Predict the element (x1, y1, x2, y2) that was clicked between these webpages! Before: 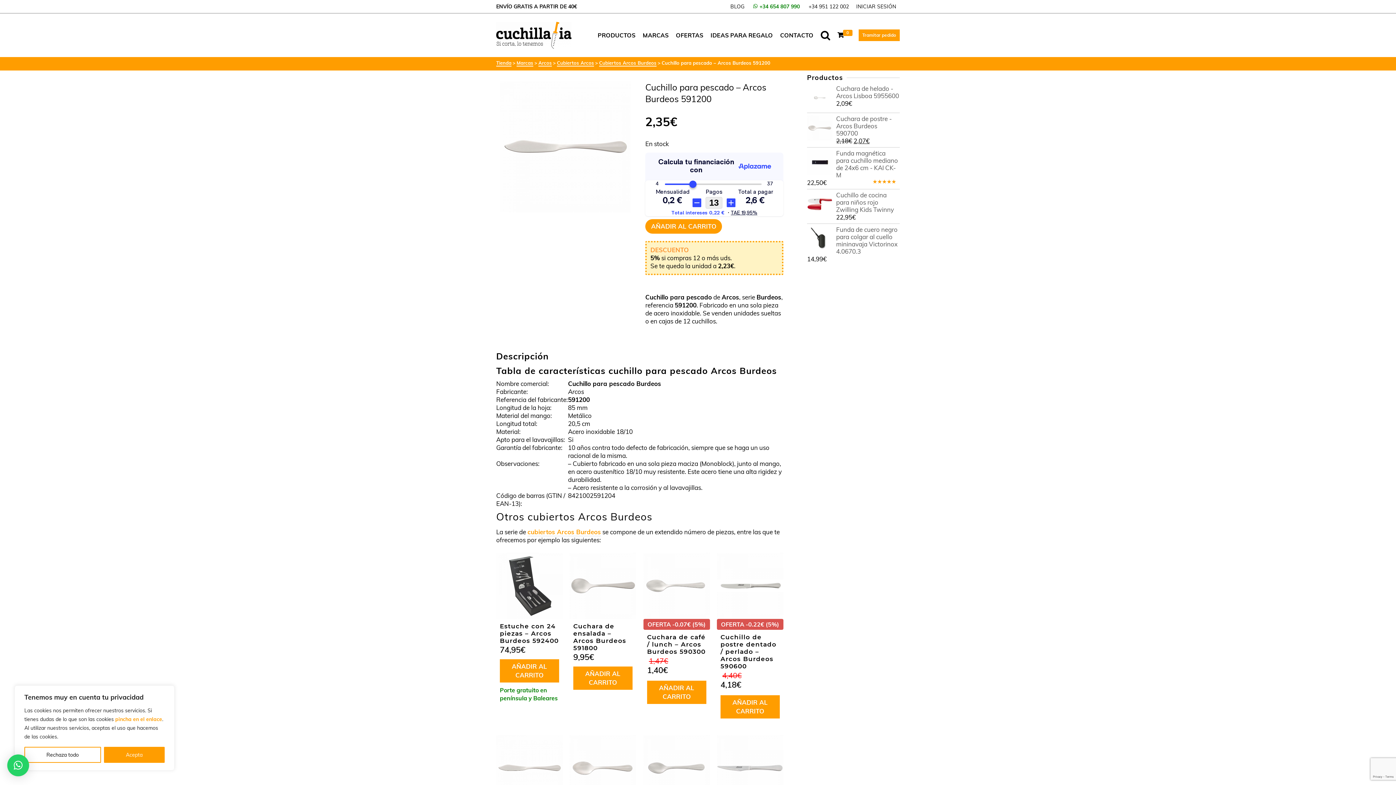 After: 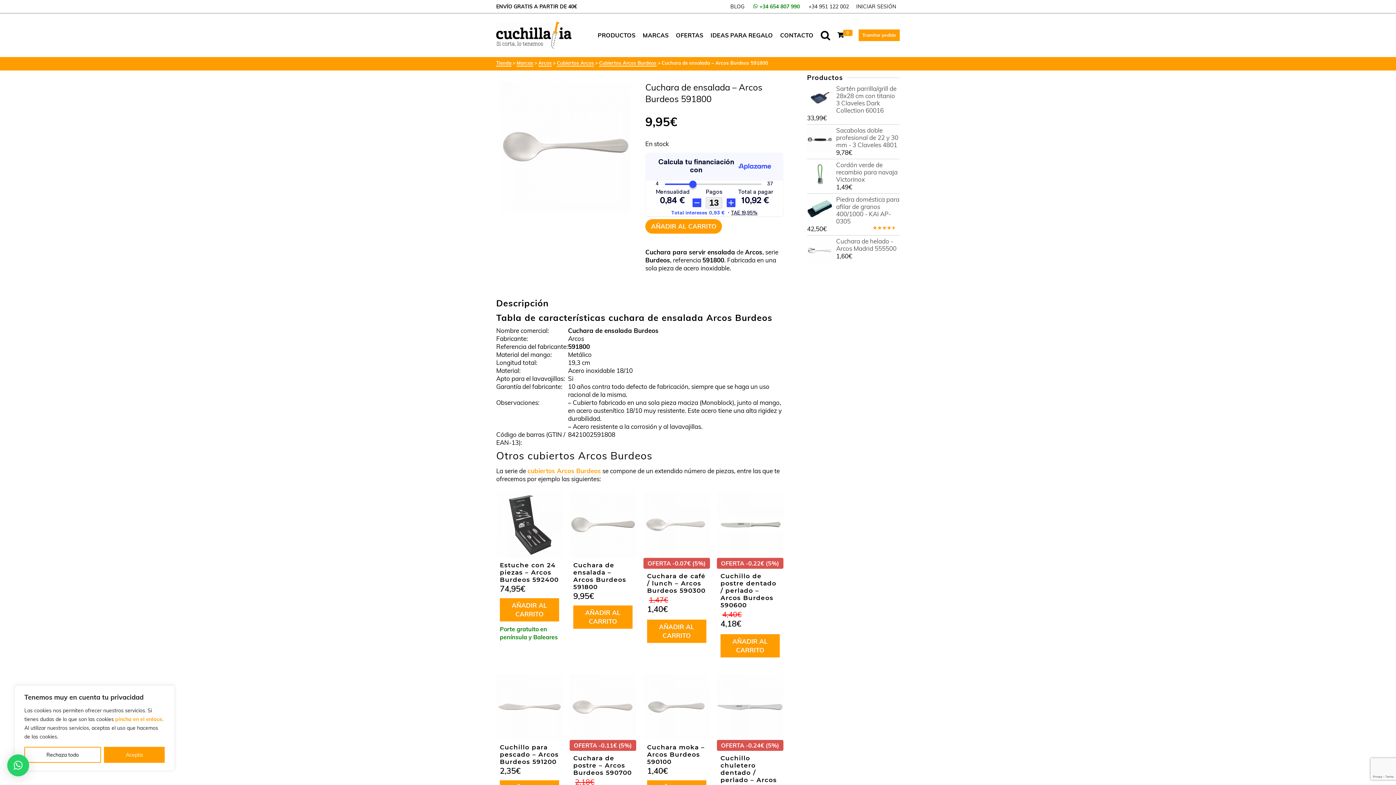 Action: label: Cuchara de ensalada – Arcos Burdeos 591800 bbox: (573, 623, 632, 652)